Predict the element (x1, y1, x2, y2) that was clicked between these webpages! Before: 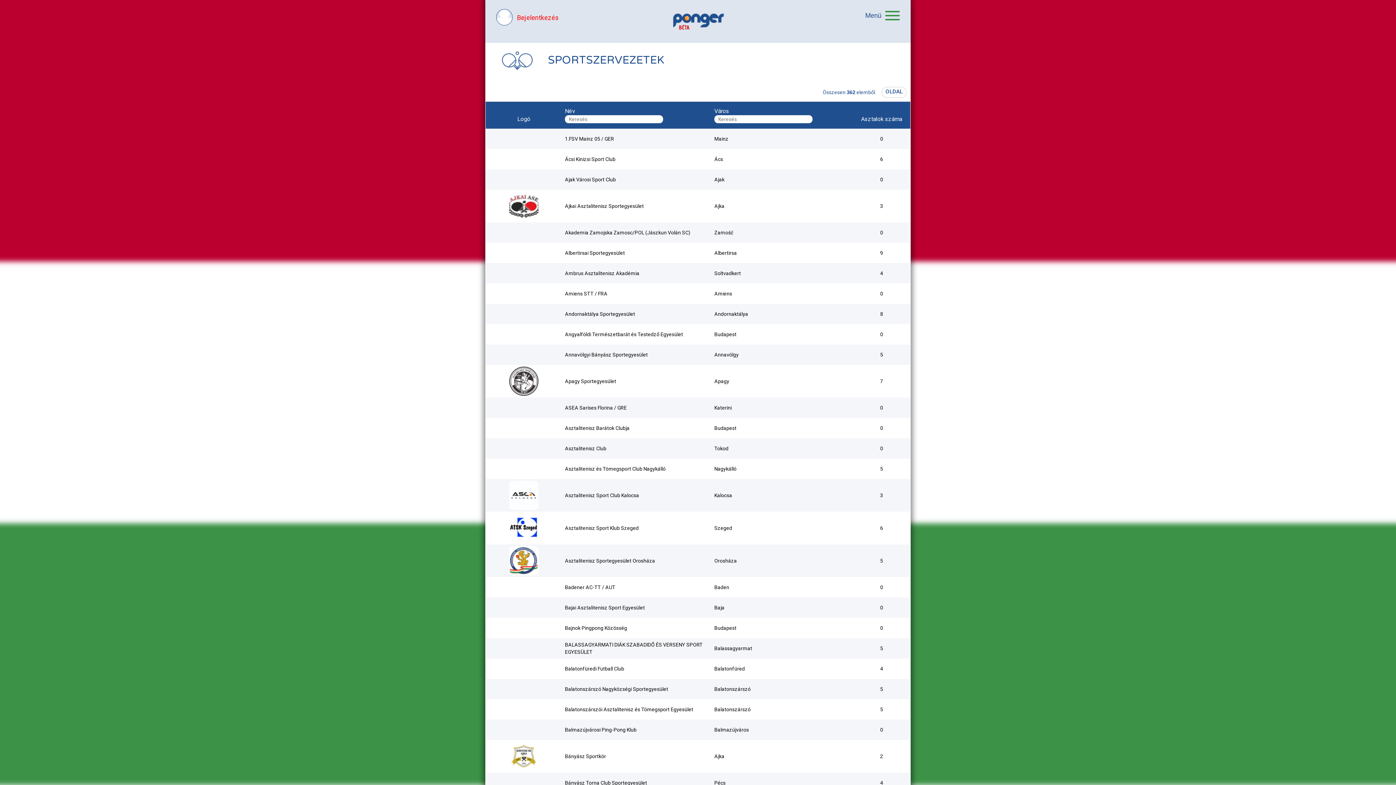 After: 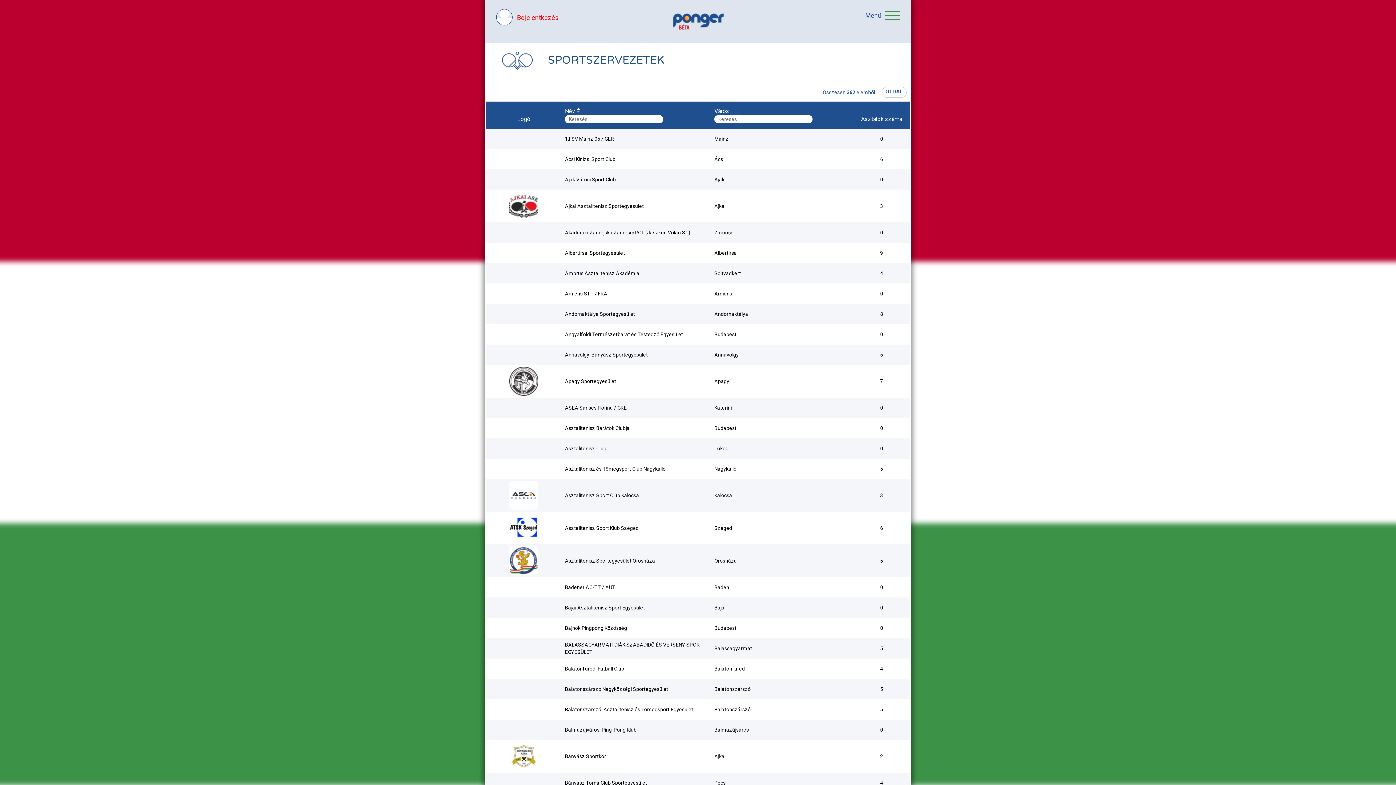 Action: bbox: (565, 107, 575, 114) label: Név